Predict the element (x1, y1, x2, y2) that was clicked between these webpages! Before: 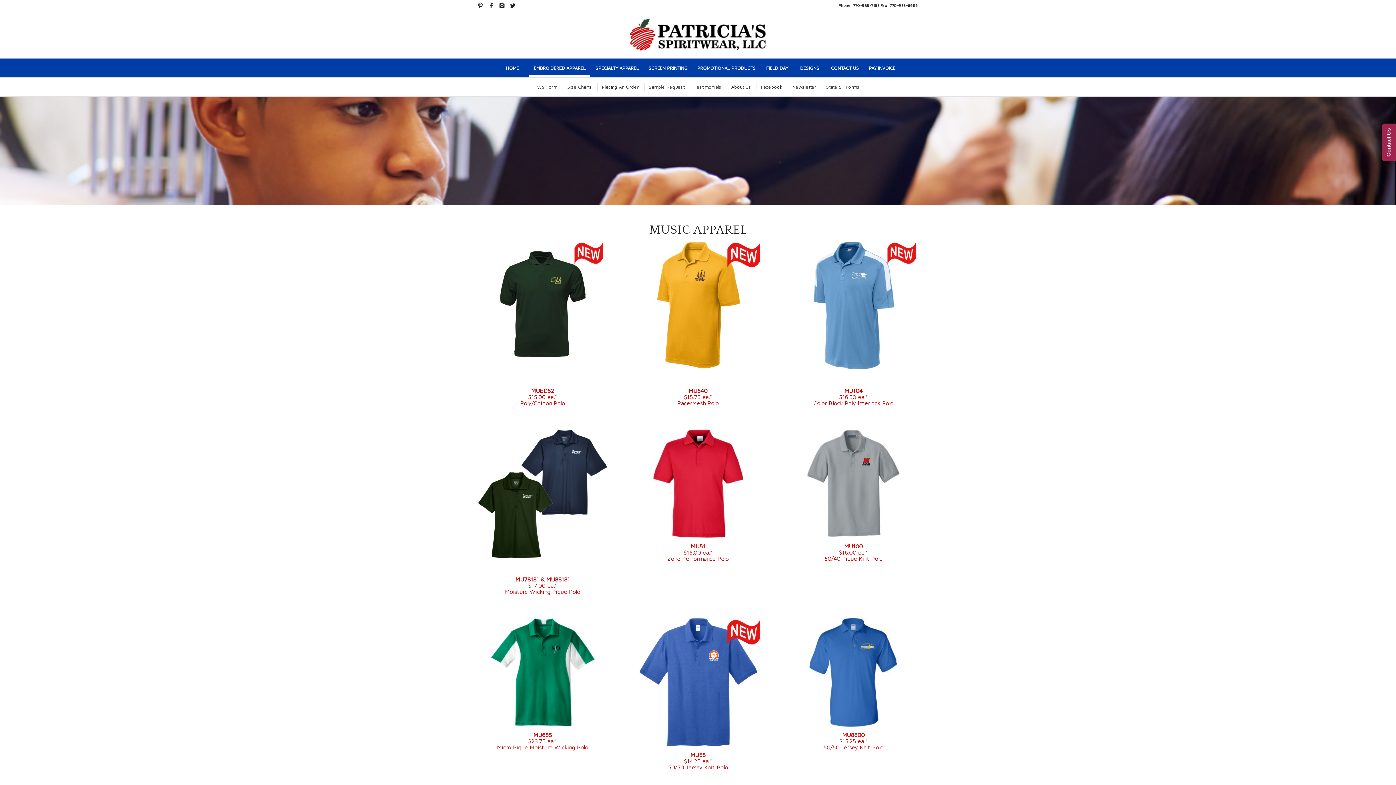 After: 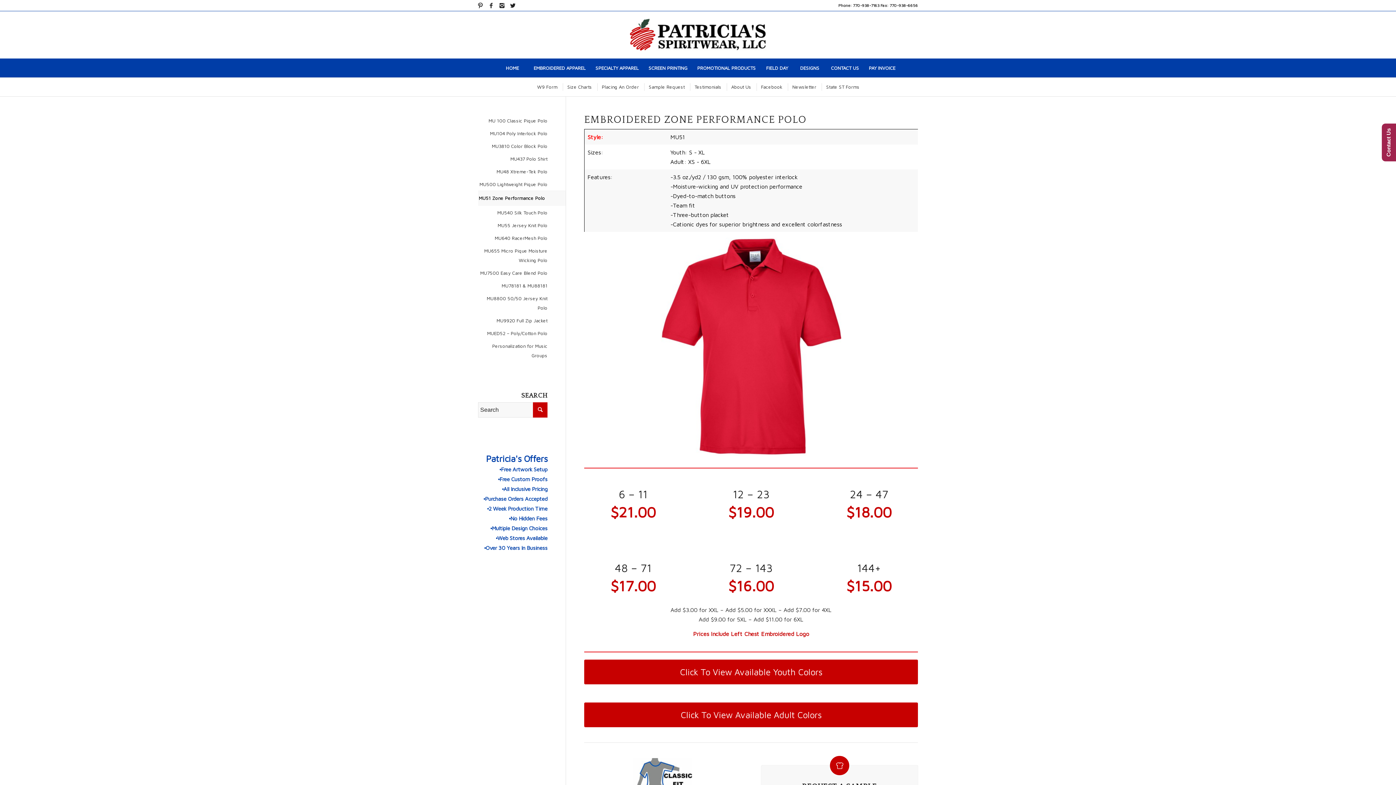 Action: bbox: (667, 543, 728, 562) label: MU51
$16.00 ea.*
Zone Performance Polo